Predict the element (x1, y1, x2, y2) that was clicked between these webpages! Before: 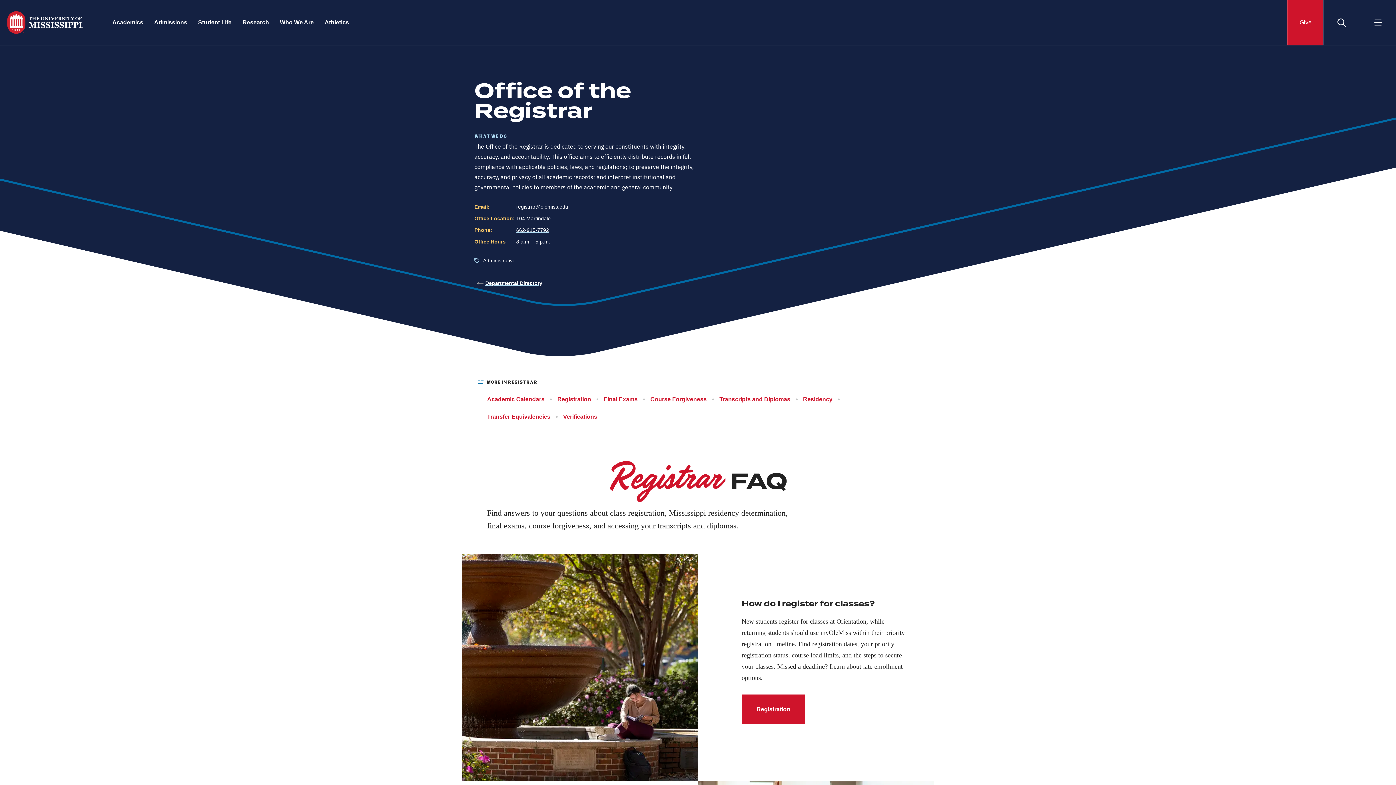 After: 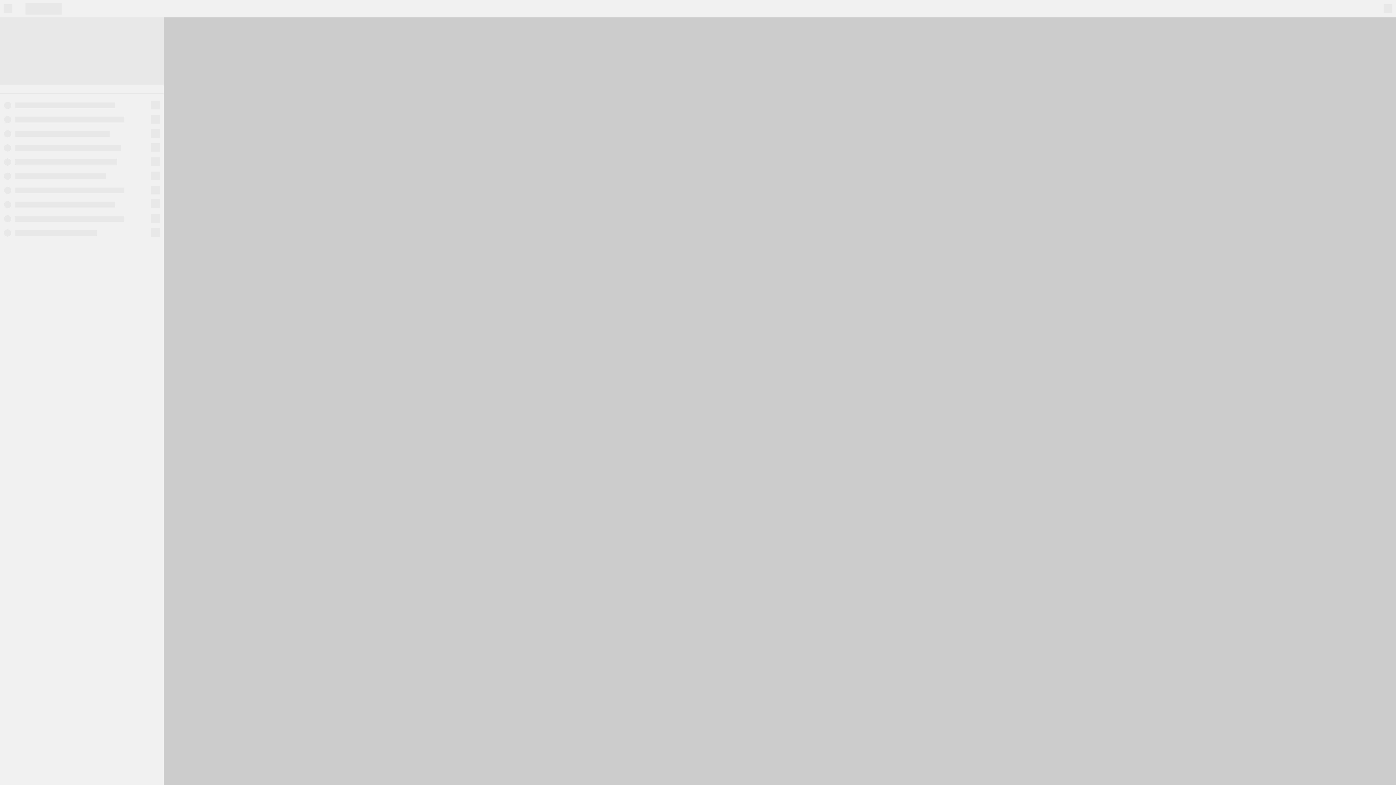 Action: label: 104 Martindale bbox: (516, 215, 550, 221)